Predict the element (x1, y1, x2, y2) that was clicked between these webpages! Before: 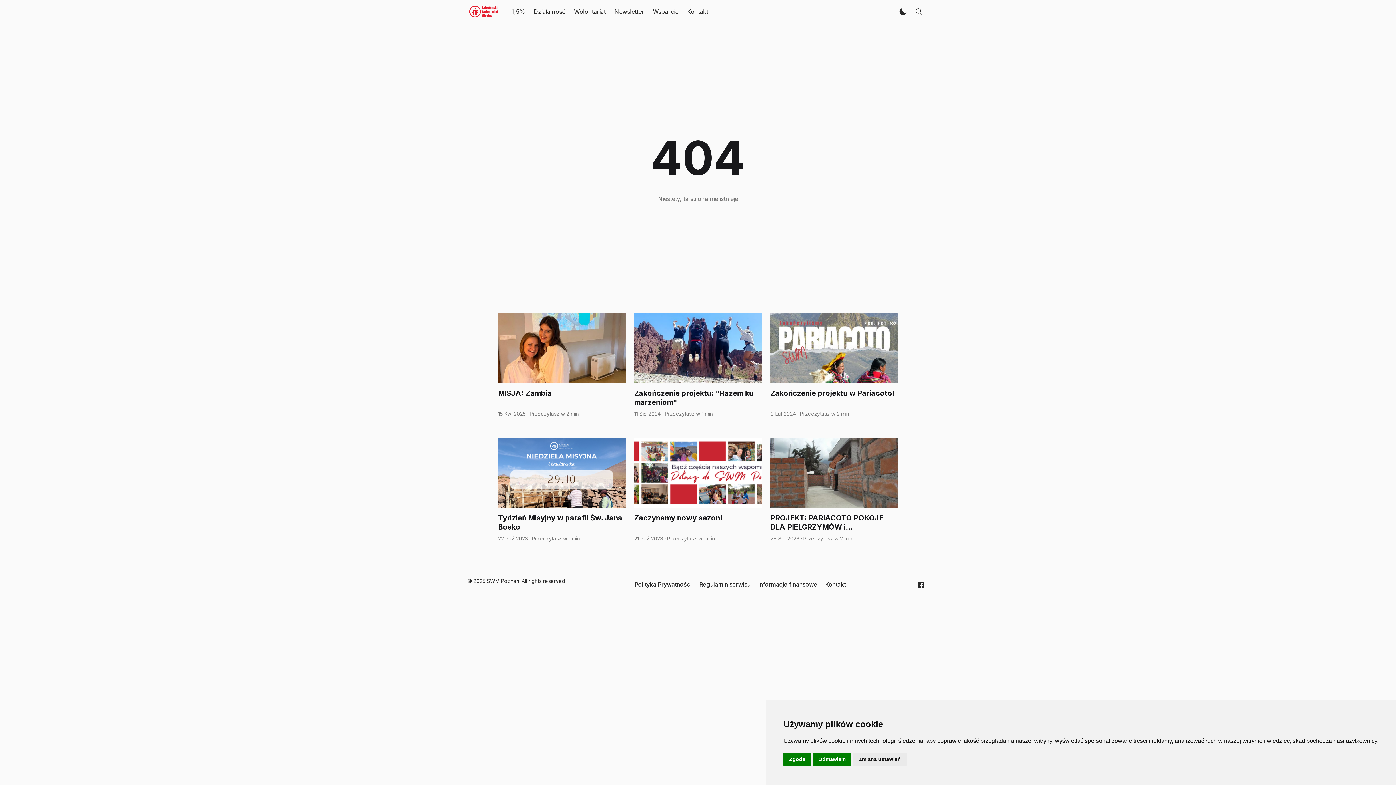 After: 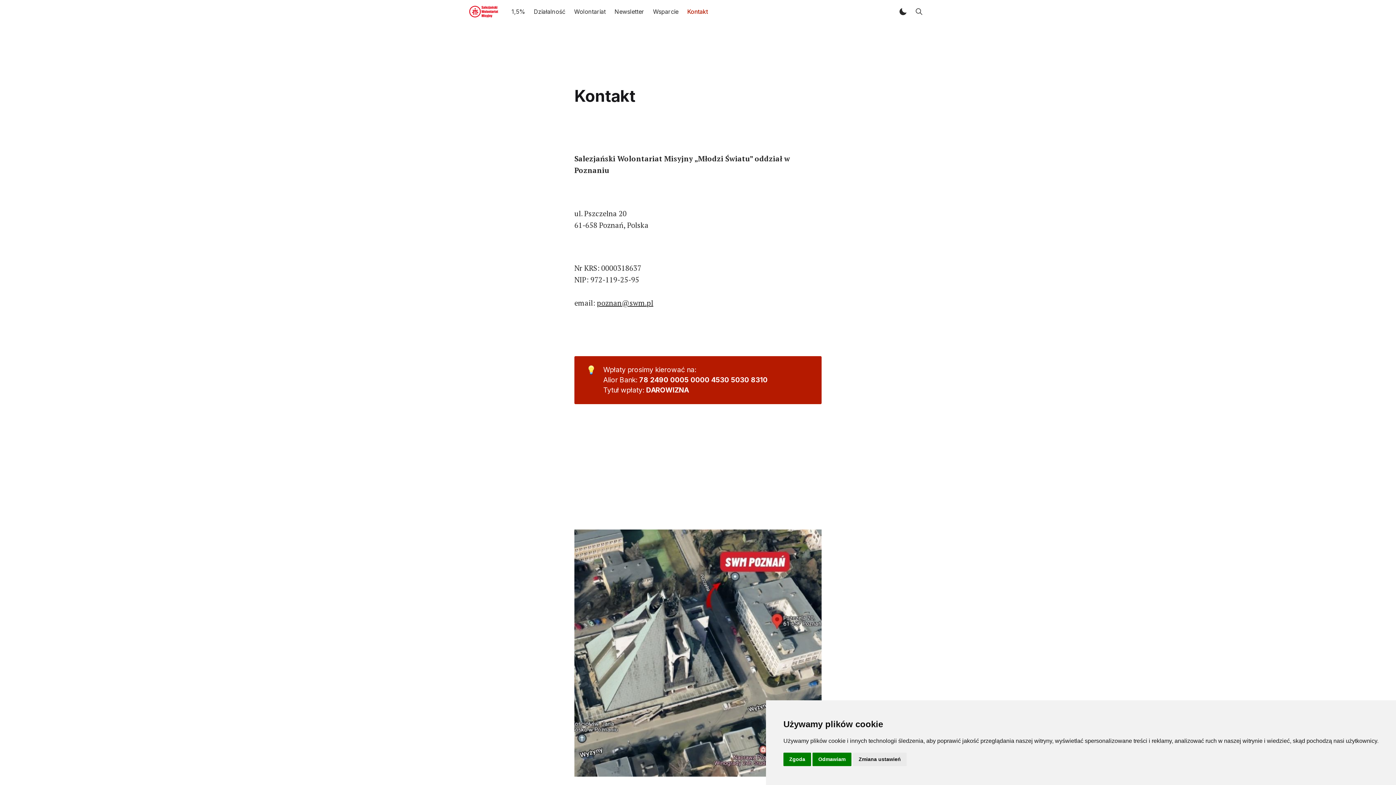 Action: bbox: (683, 0, 712, 23) label: Kontakt